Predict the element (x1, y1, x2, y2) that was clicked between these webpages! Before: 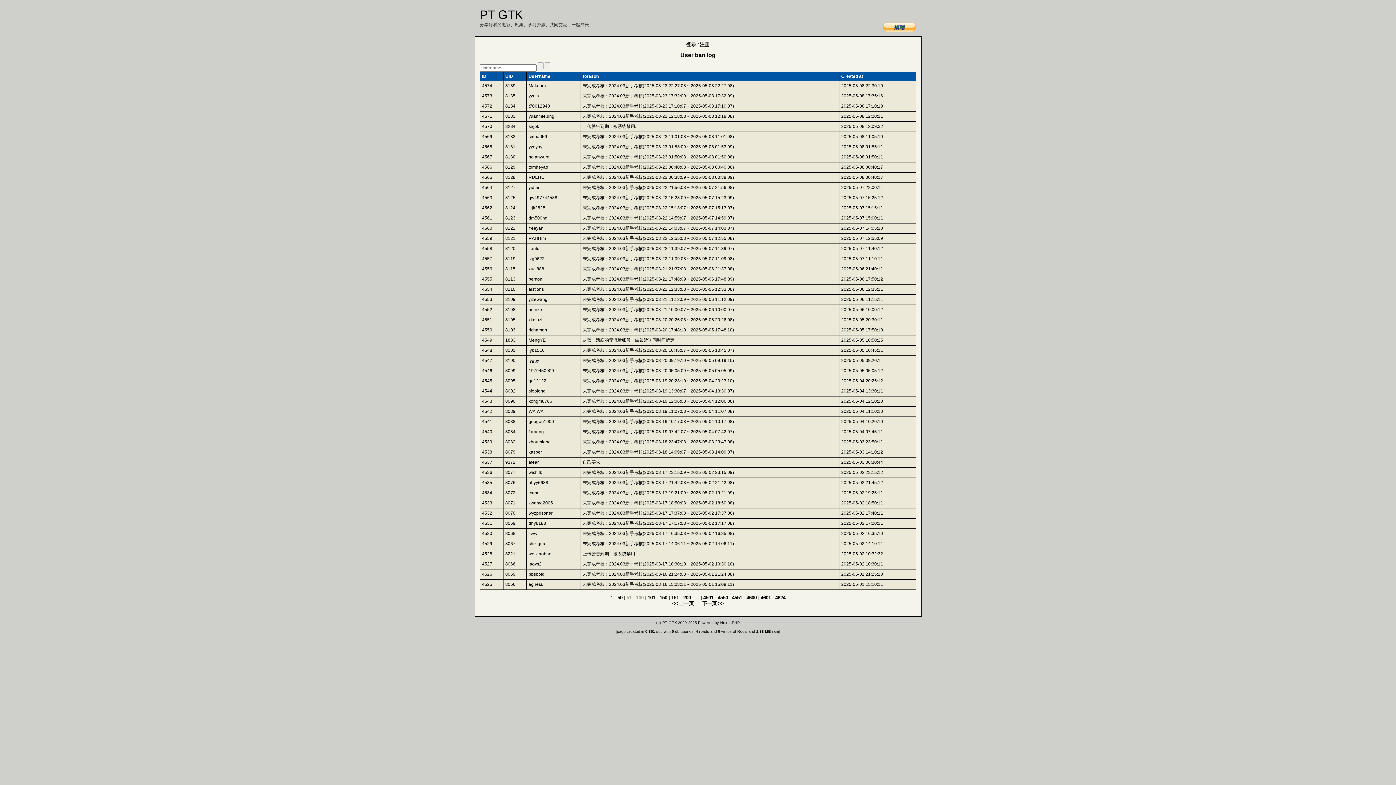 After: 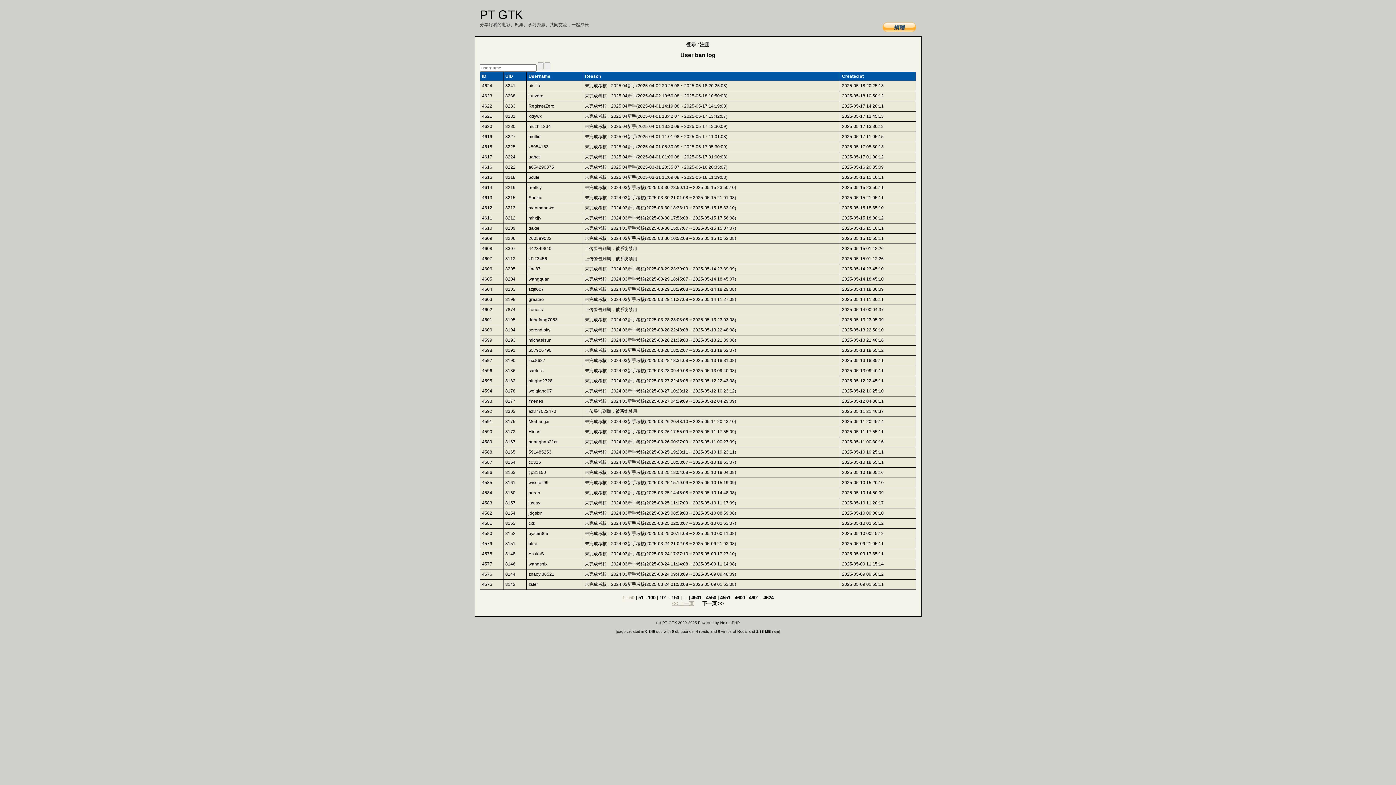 Action: bbox: (610, 595, 622, 600) label: 1 - 50